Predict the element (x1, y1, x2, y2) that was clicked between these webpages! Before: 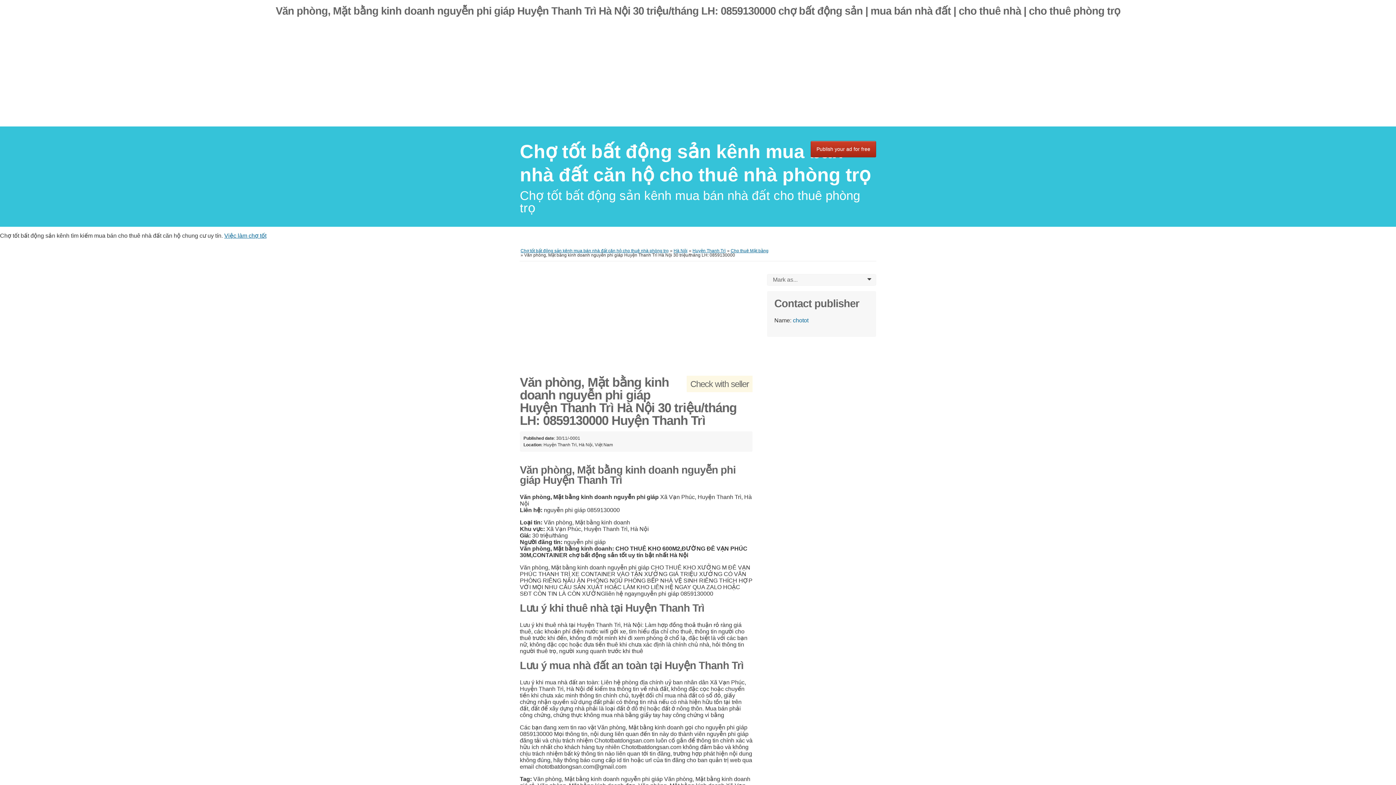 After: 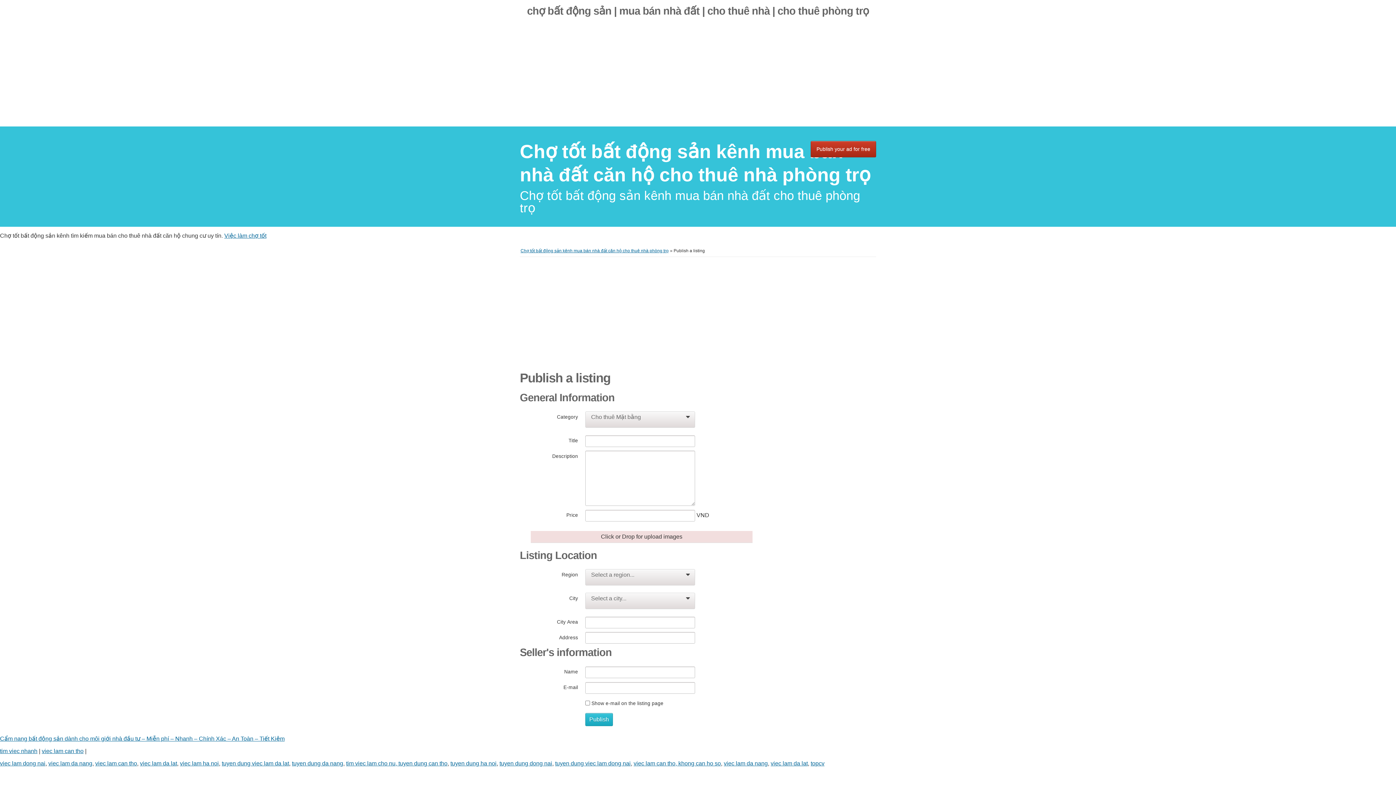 Action: bbox: (810, 141, 876, 157) label: Publish your ad for free